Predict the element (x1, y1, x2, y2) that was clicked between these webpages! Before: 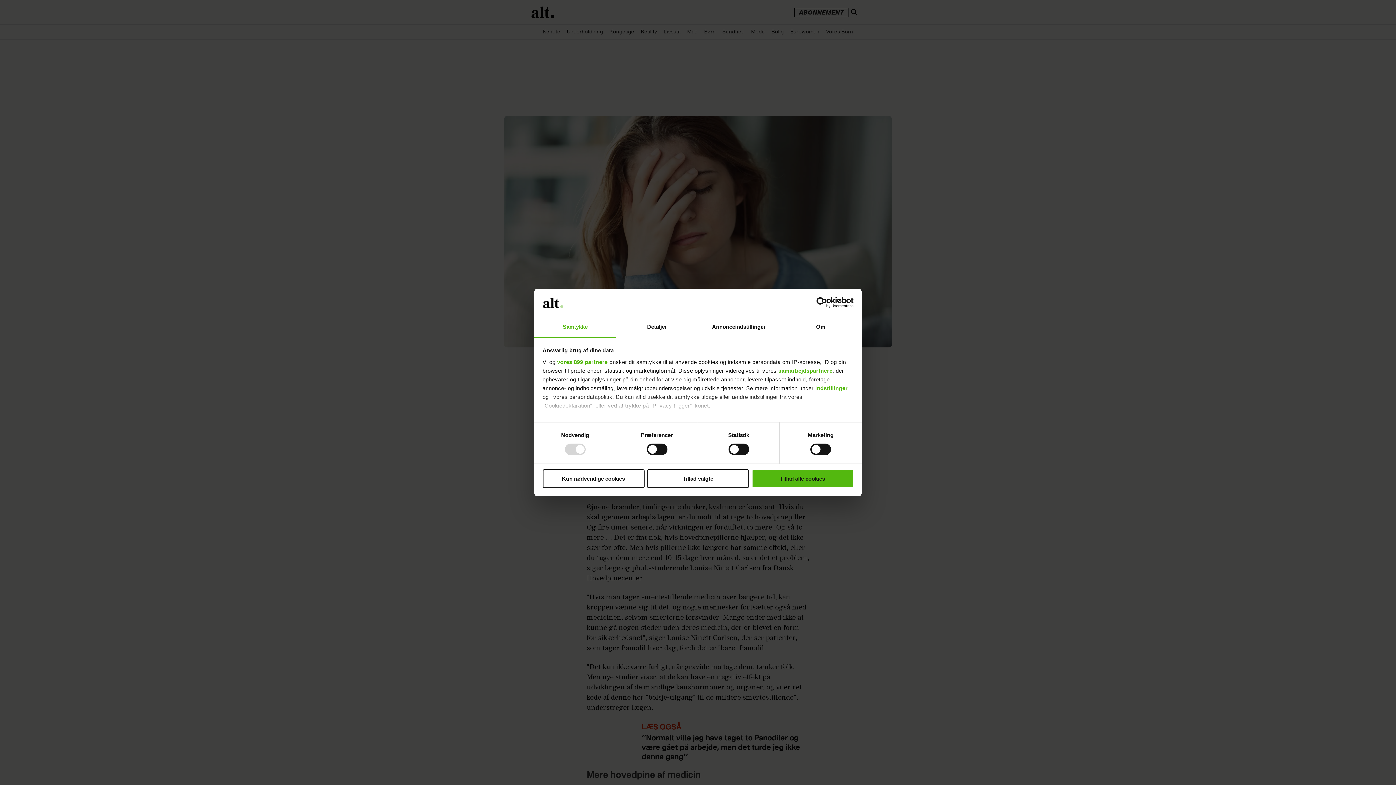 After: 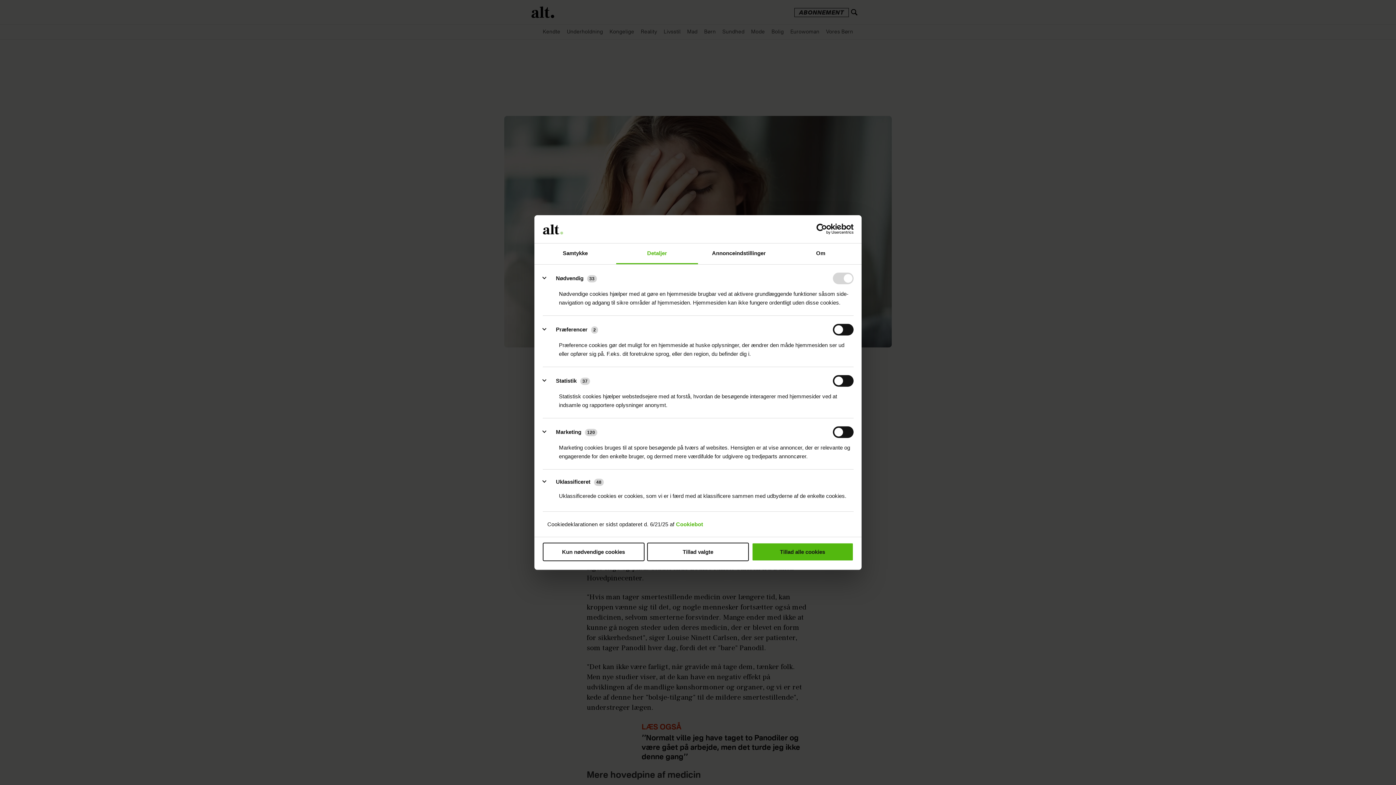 Action: label: indstillinger bbox: (815, 385, 848, 391)